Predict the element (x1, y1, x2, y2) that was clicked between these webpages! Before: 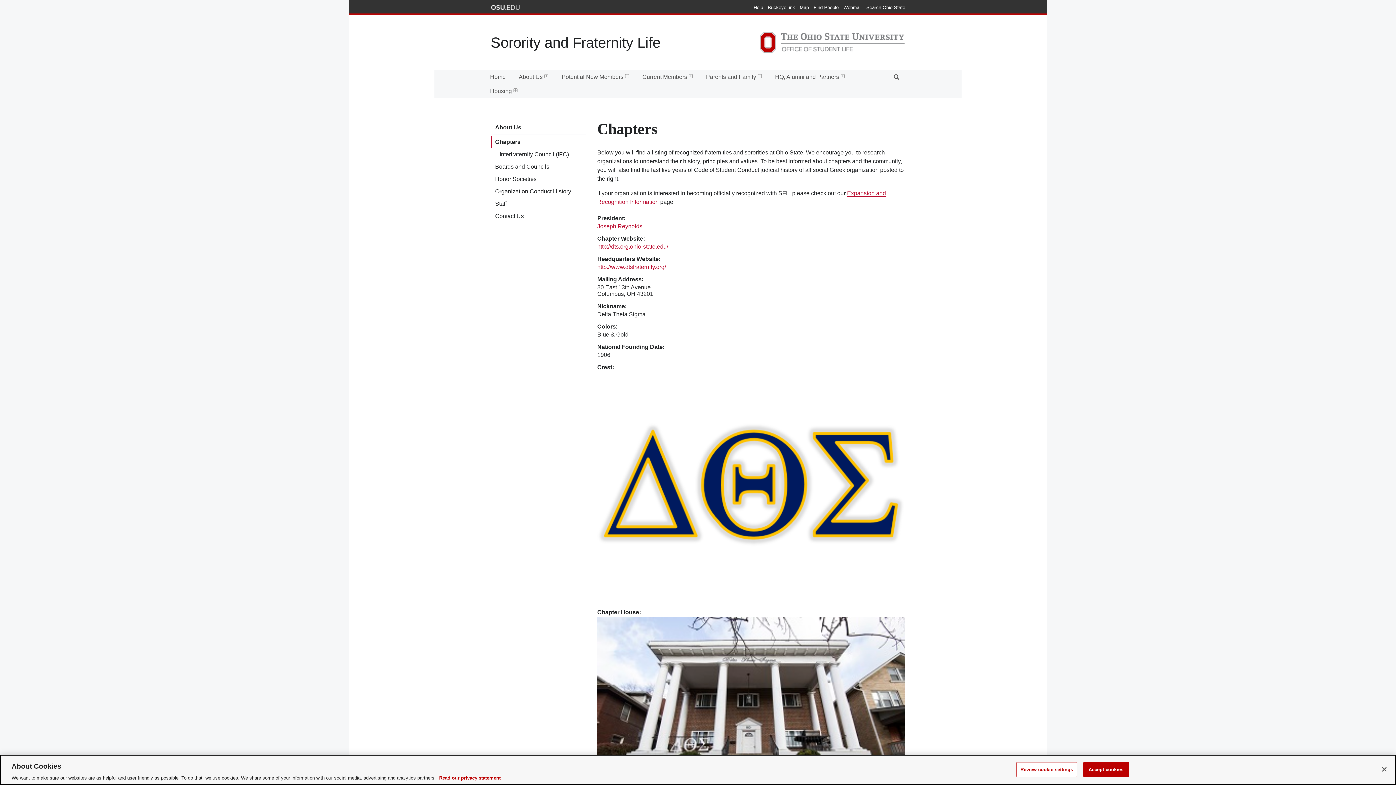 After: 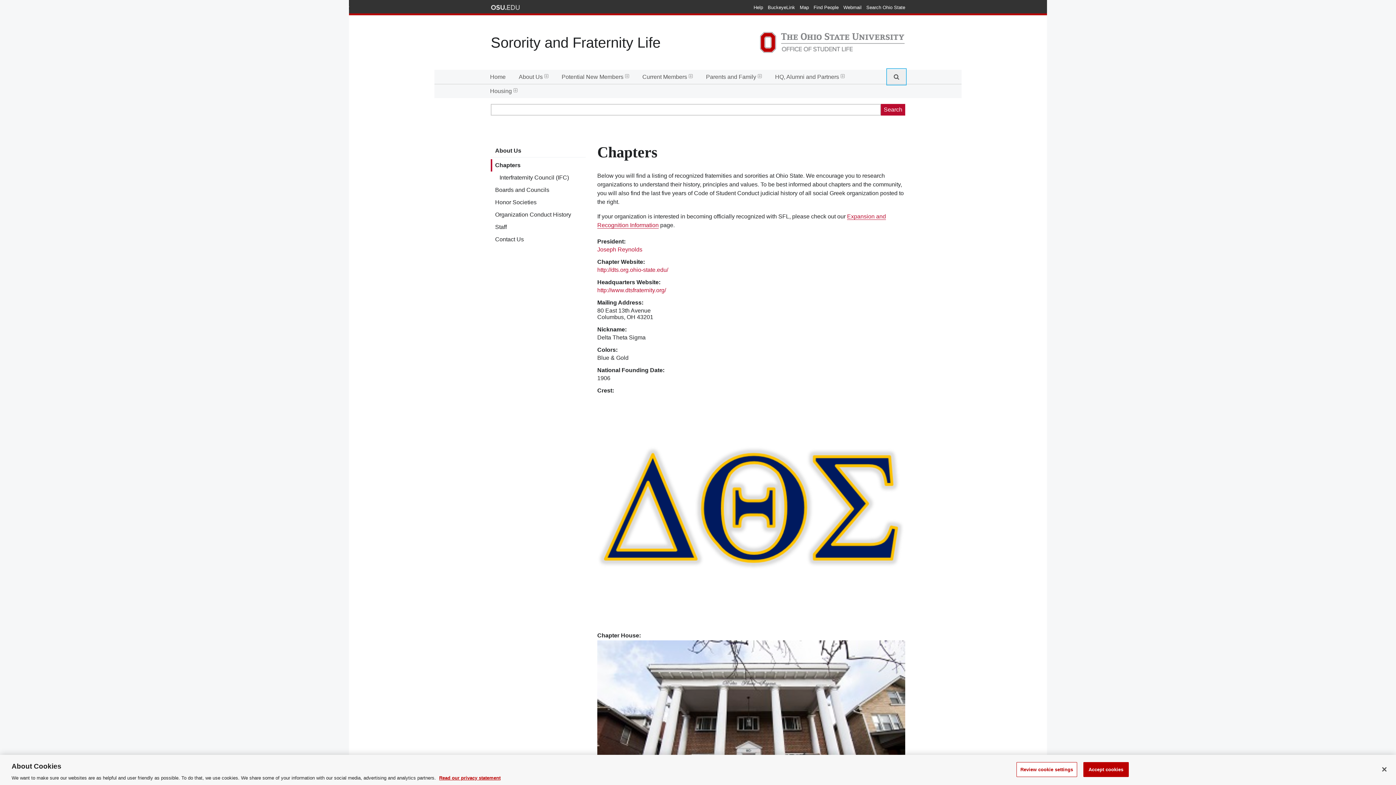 Action: bbox: (888, 69, 905, 84) label: Open Search